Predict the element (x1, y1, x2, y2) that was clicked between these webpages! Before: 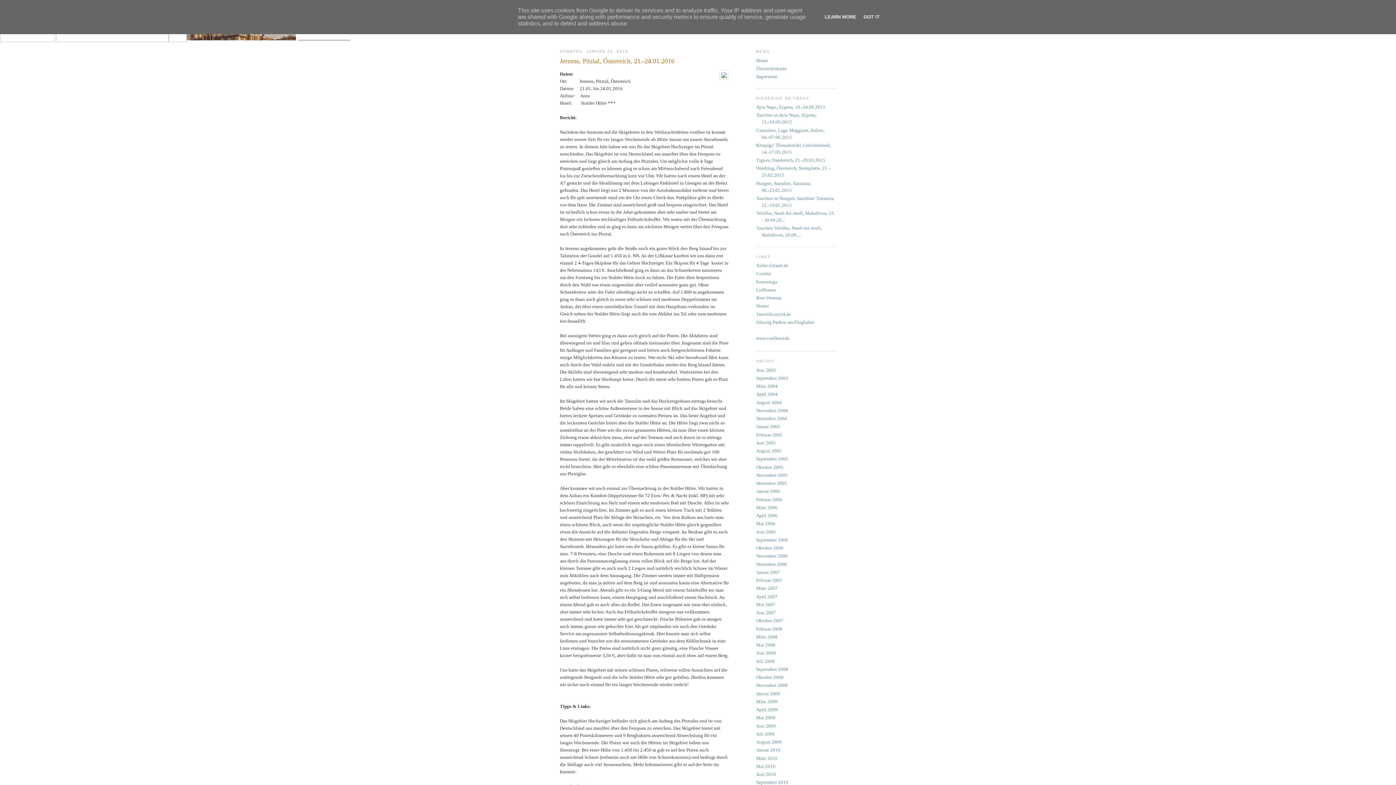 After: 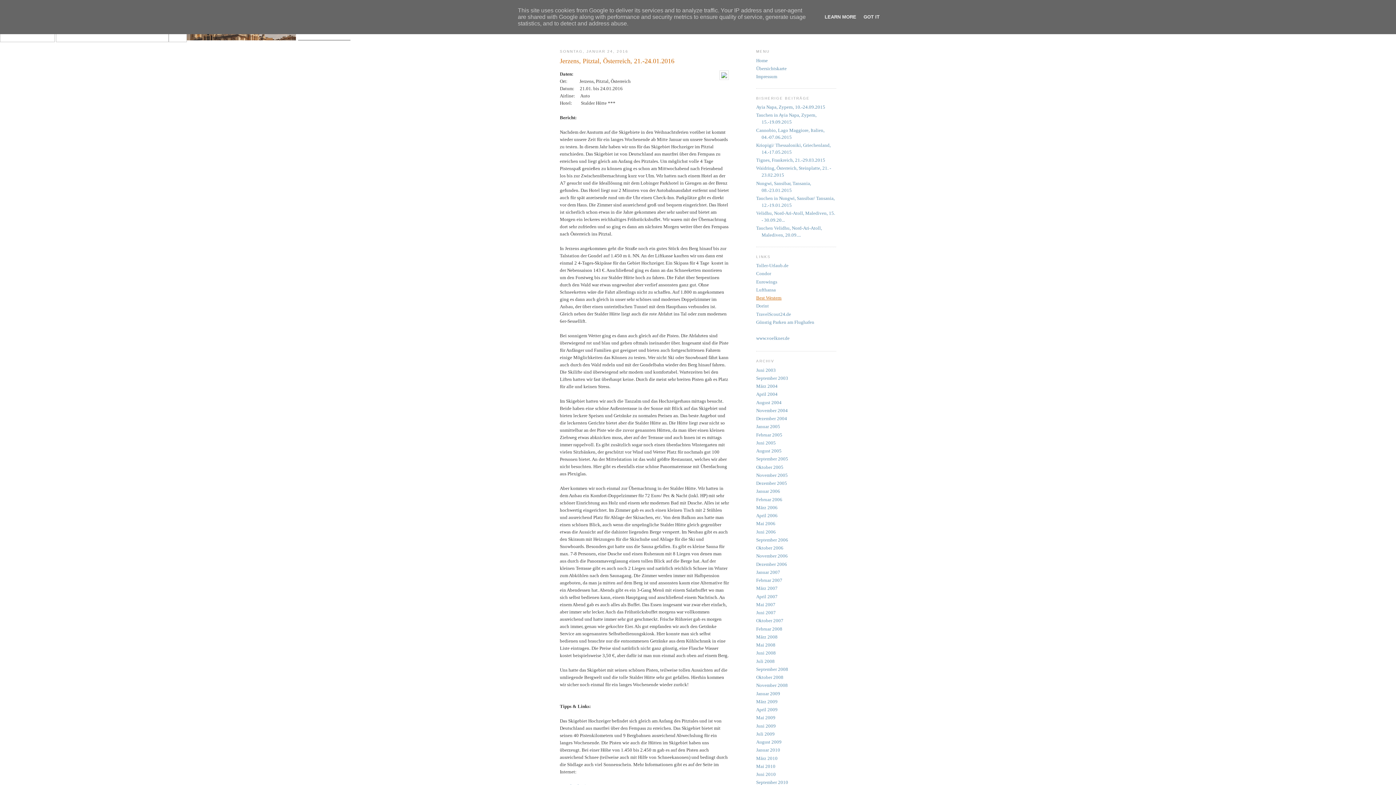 Action: label: Best Western bbox: (756, 295, 781, 300)